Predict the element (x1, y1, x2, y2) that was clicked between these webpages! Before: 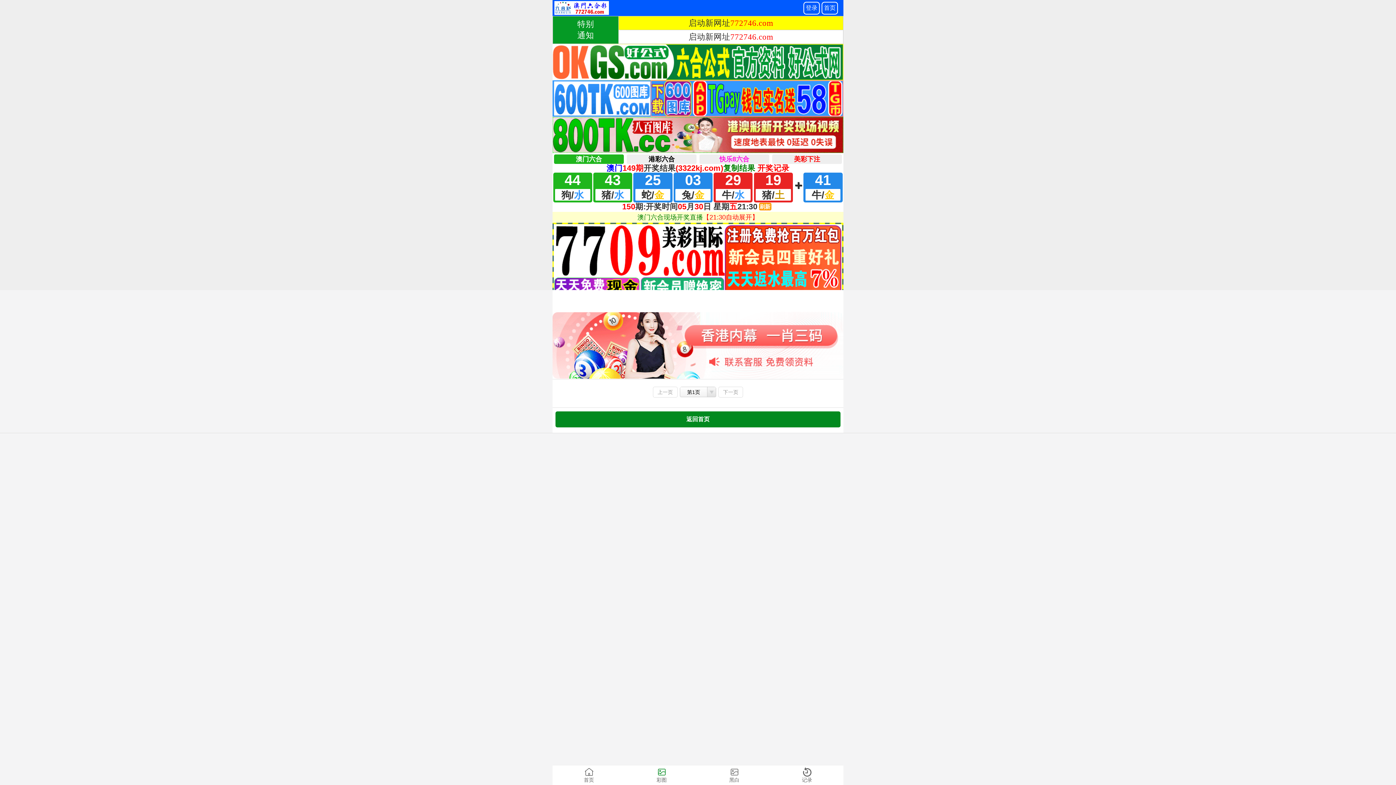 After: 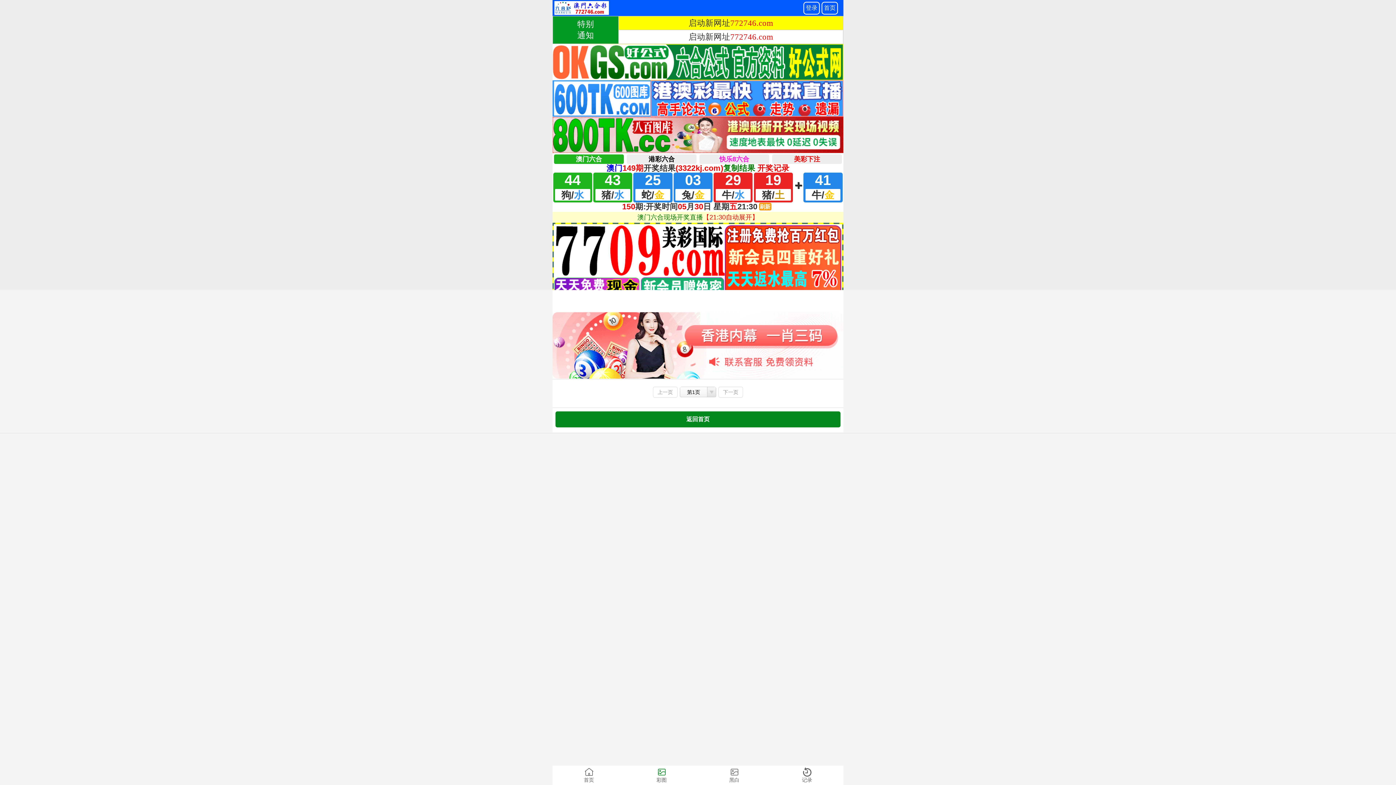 Action: label: 第1页
第1页 bbox: (680, 386, 716, 398)